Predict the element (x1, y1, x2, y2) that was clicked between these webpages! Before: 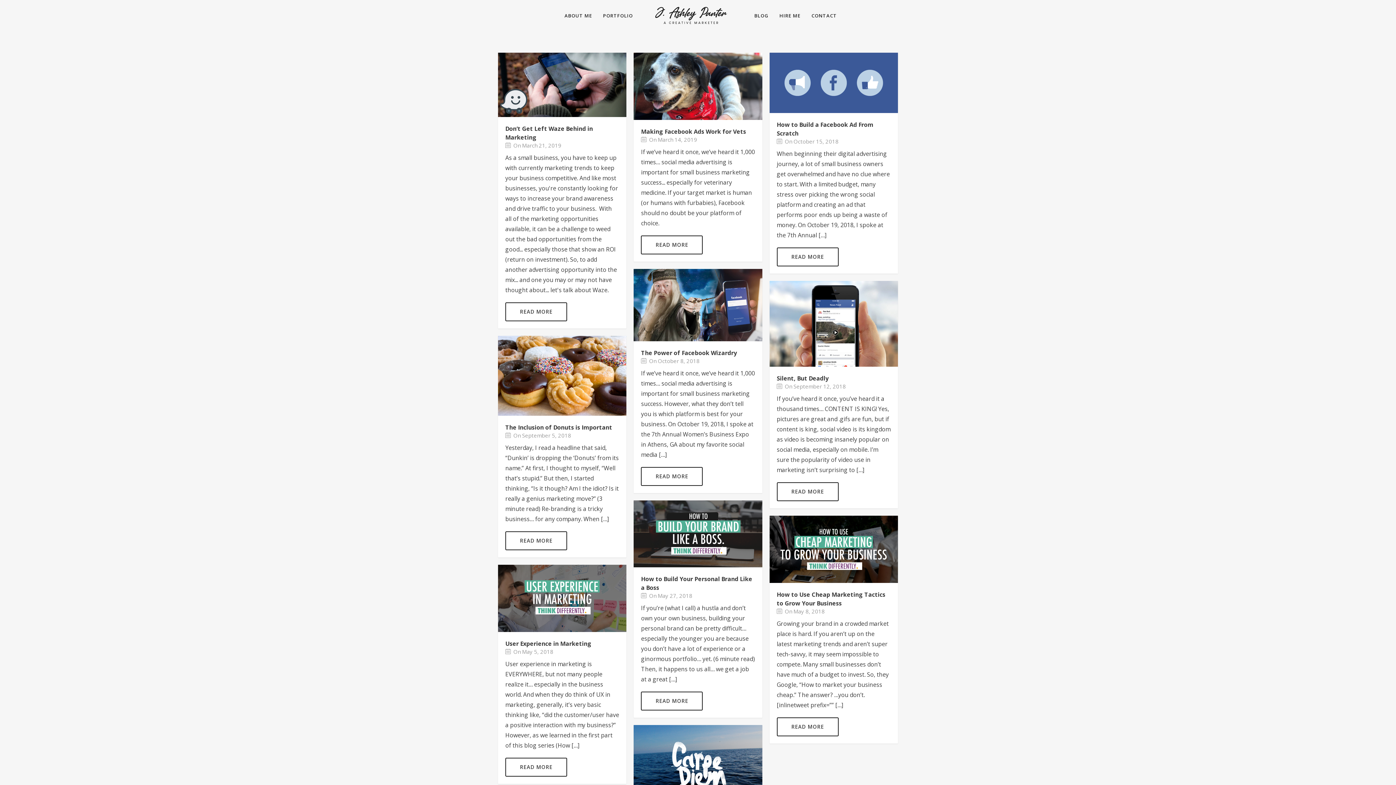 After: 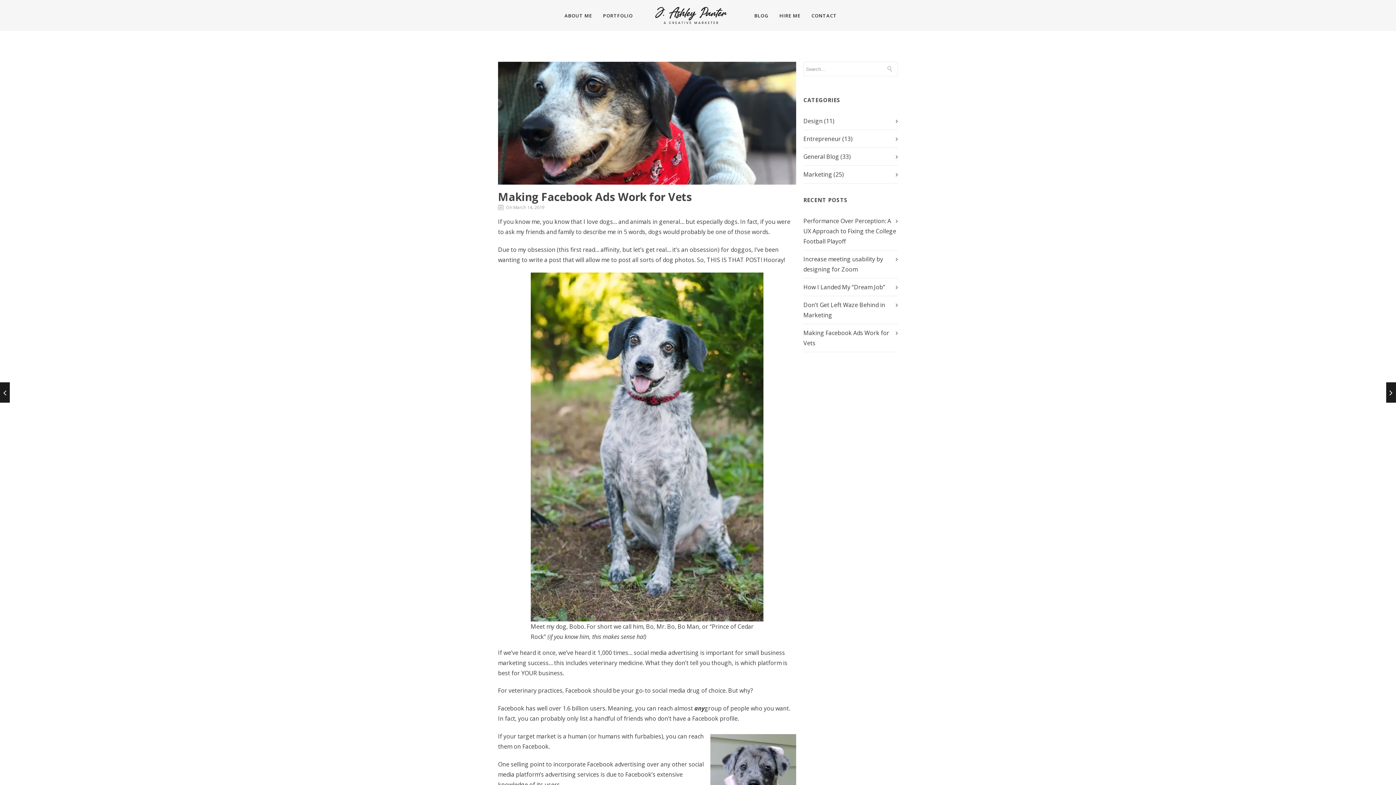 Action: bbox: (641, 127, 746, 135) label: Making Facebook Ads Work for Vets